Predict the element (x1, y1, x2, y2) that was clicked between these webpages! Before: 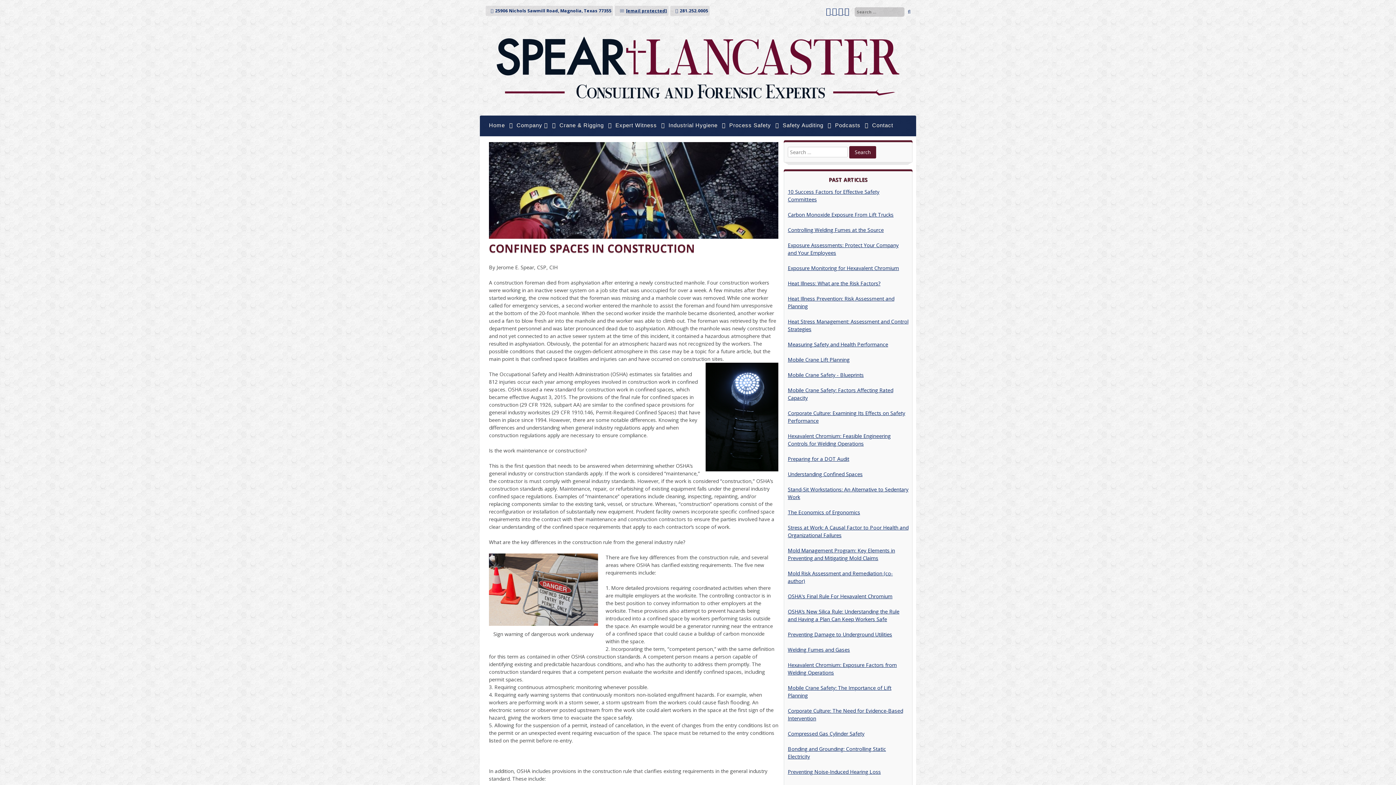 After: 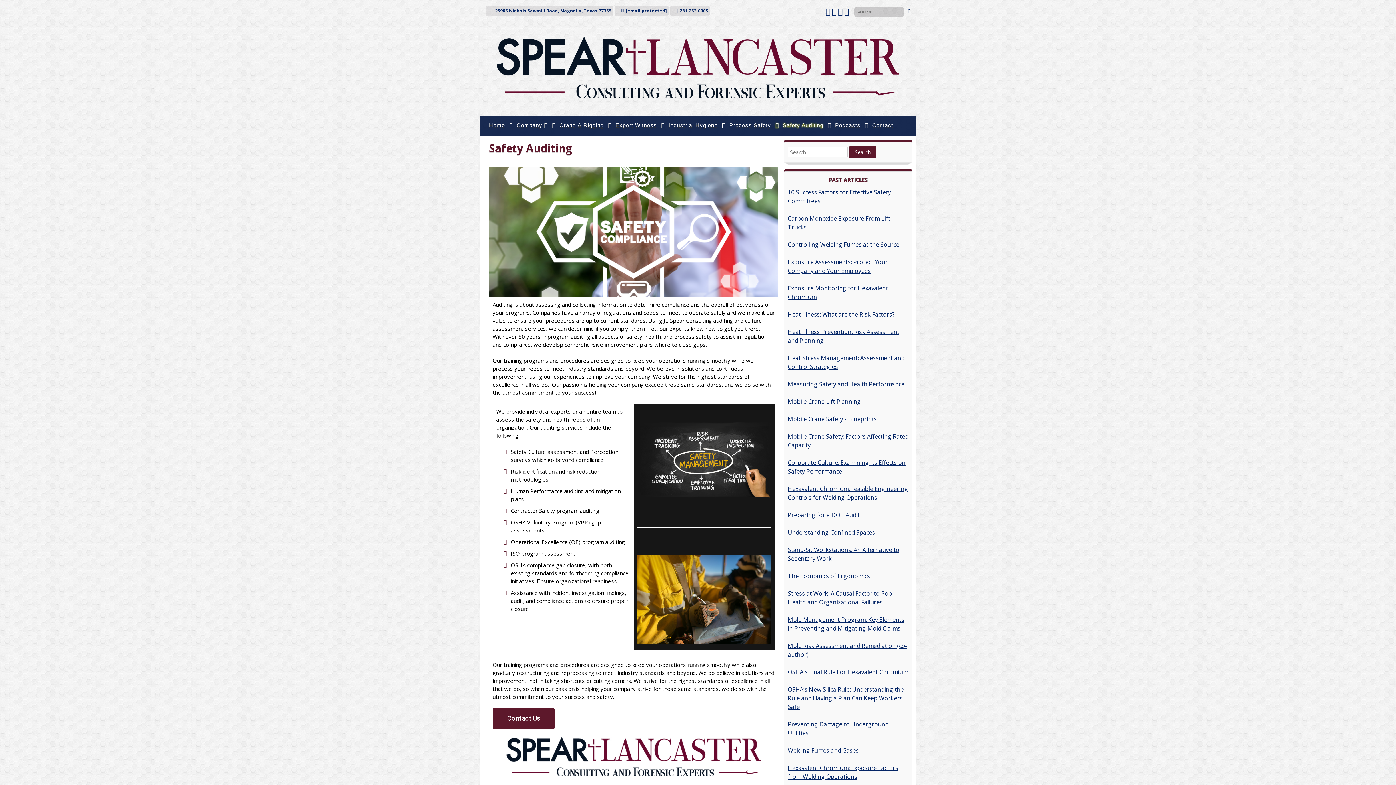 Action: label: Safety Auditing bbox: (780, 119, 826, 131)